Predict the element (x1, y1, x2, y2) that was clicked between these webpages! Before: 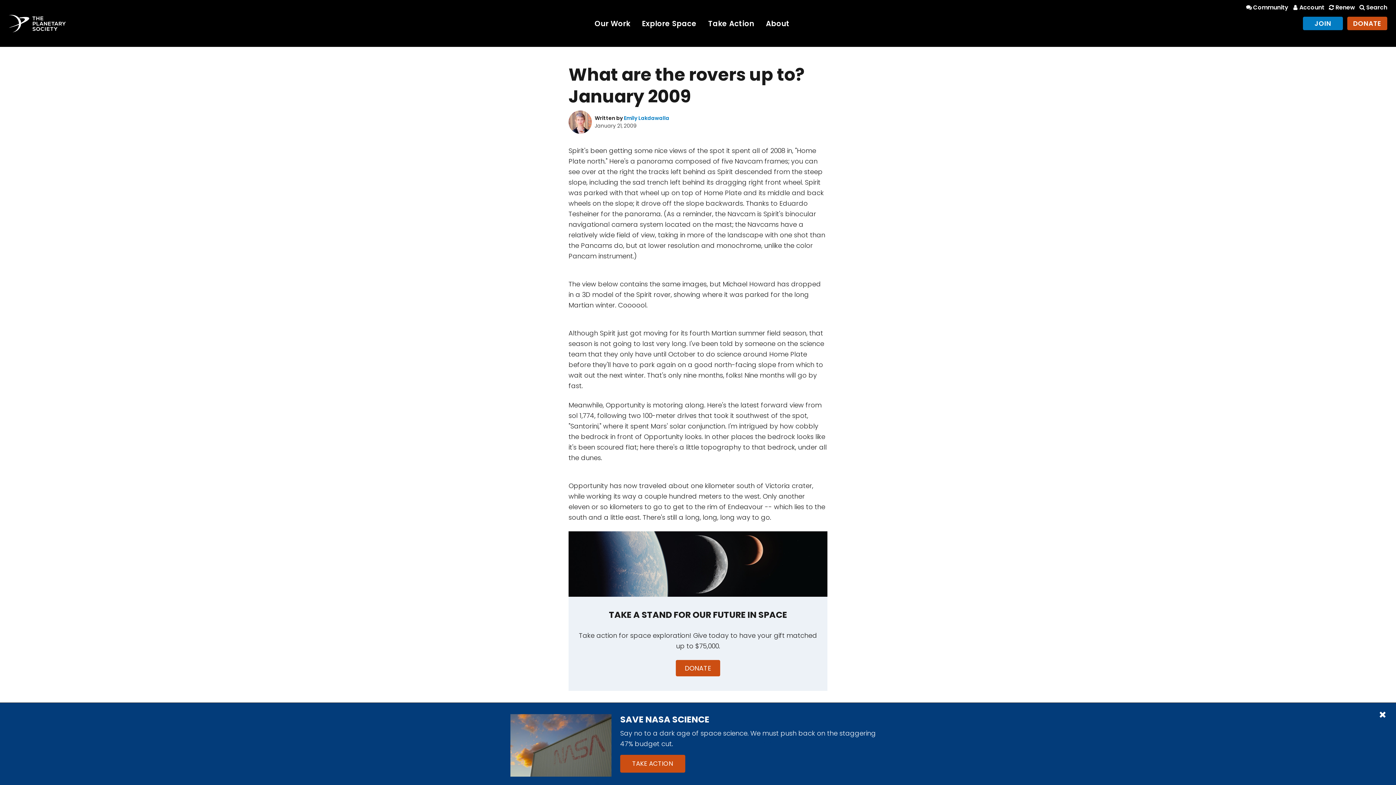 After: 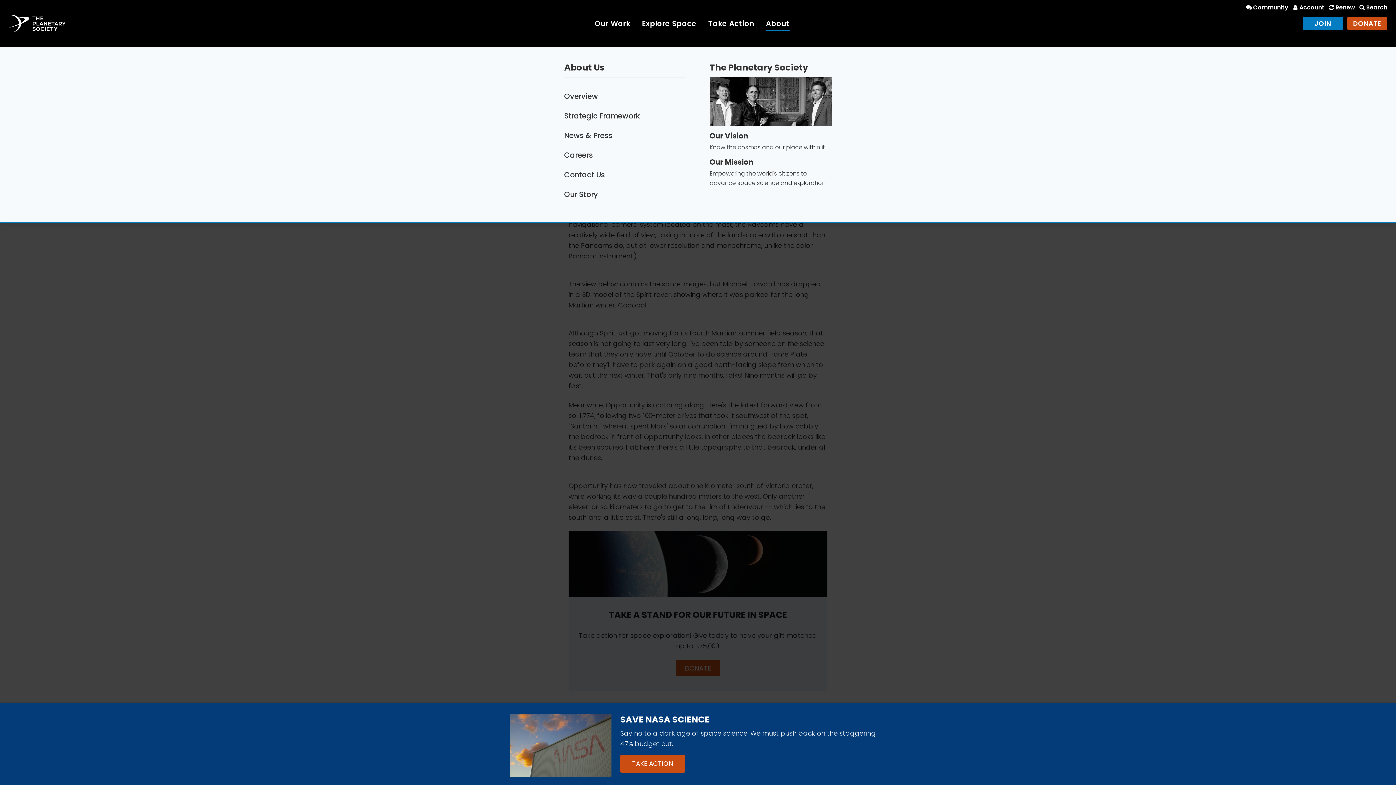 Action: bbox: (766, 18, 789, 31) label: About